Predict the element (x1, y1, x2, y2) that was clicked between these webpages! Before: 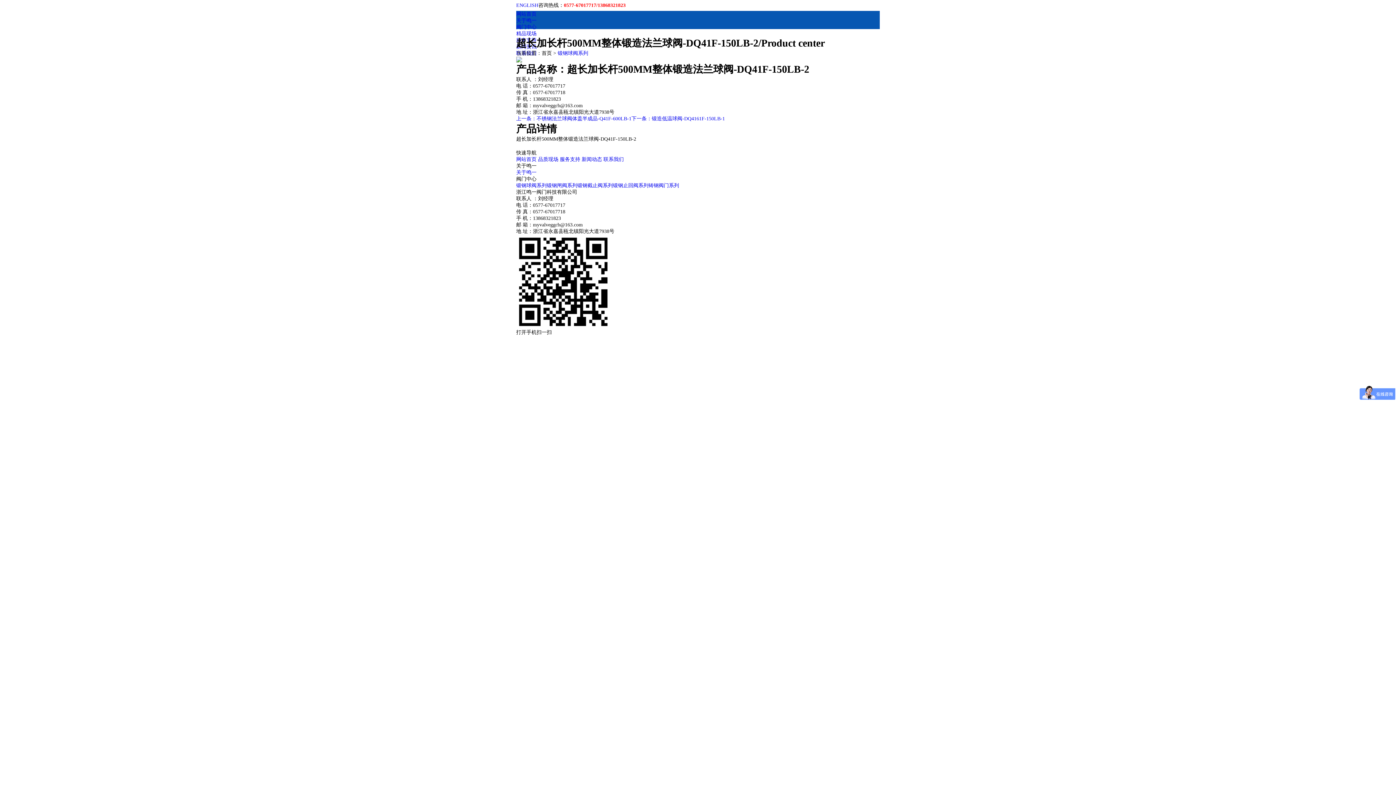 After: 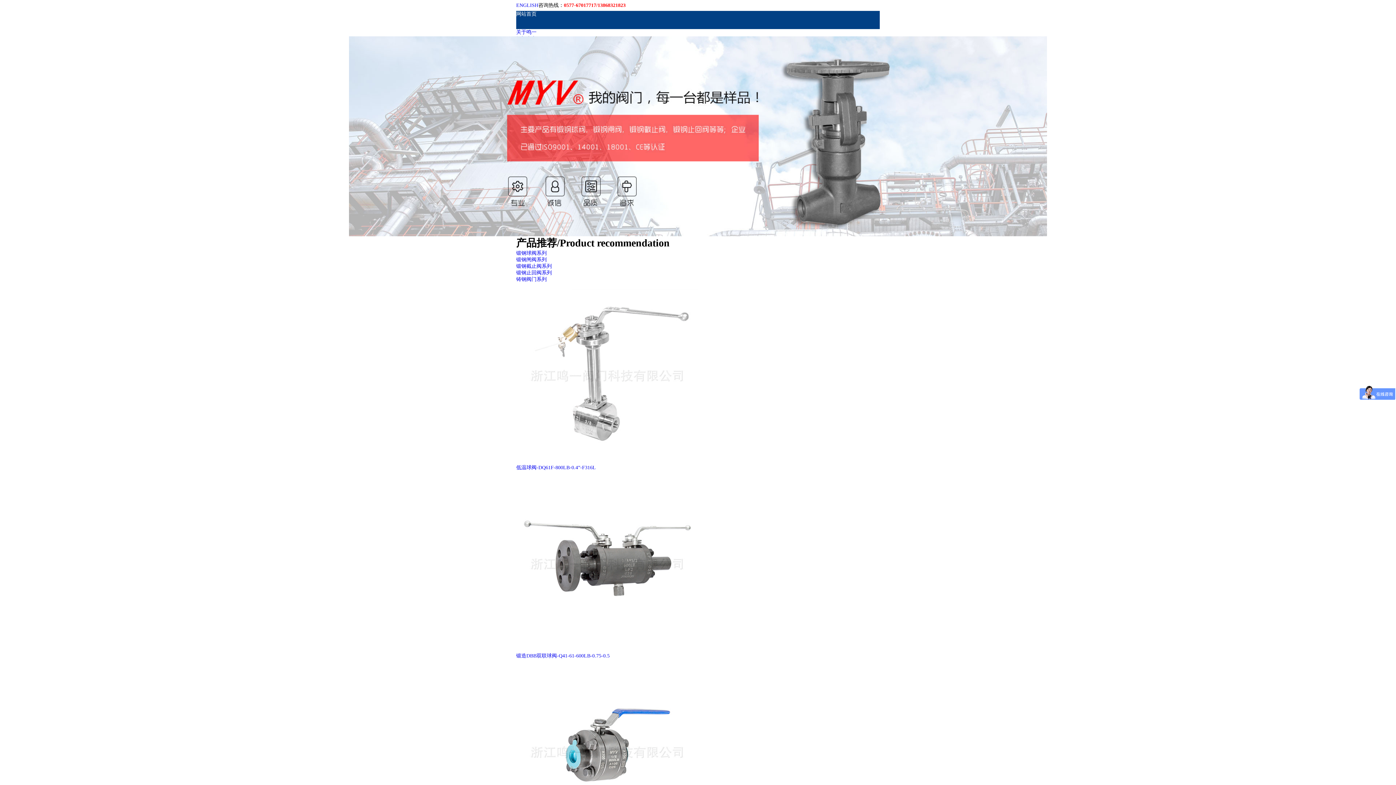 Action: label: 锻钢截止阀 bbox: (565, 343, 590, 349)